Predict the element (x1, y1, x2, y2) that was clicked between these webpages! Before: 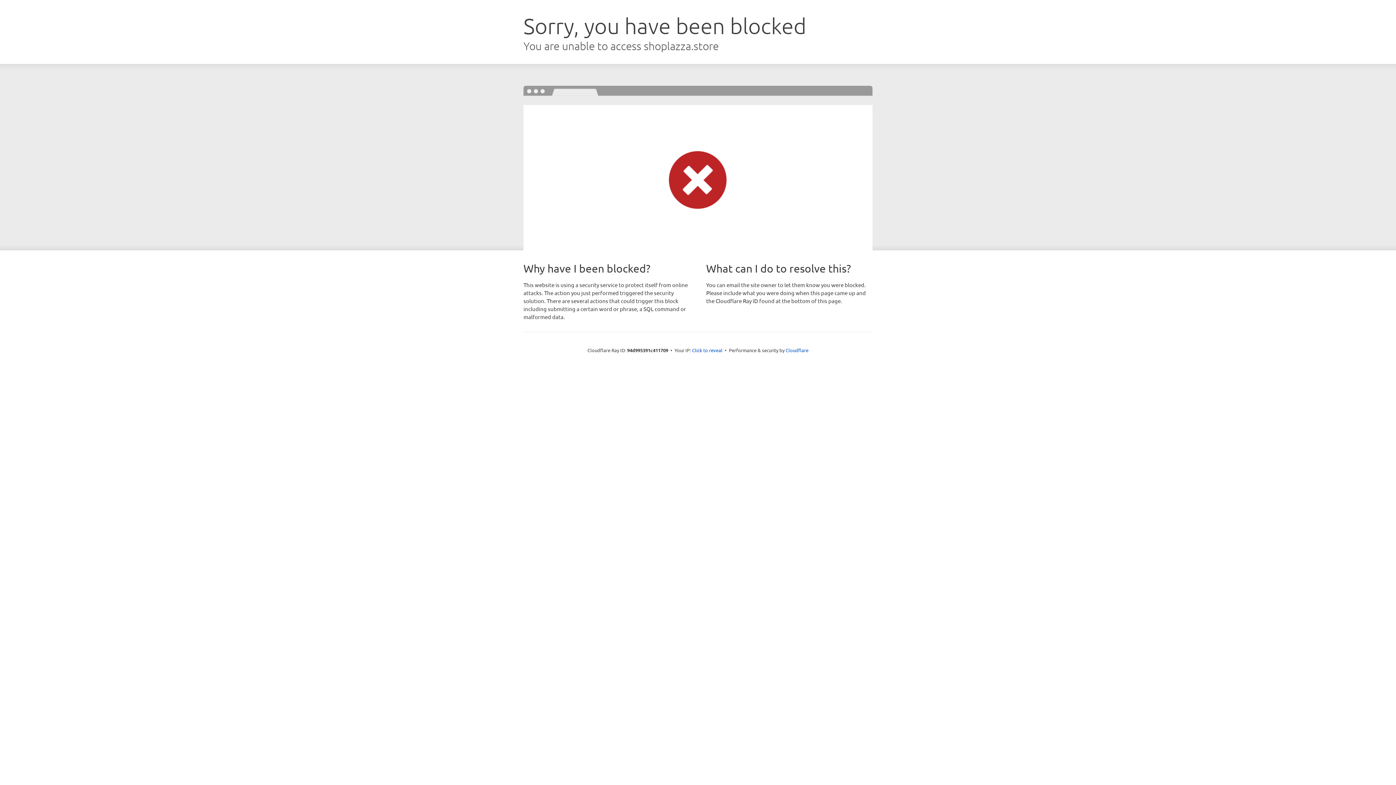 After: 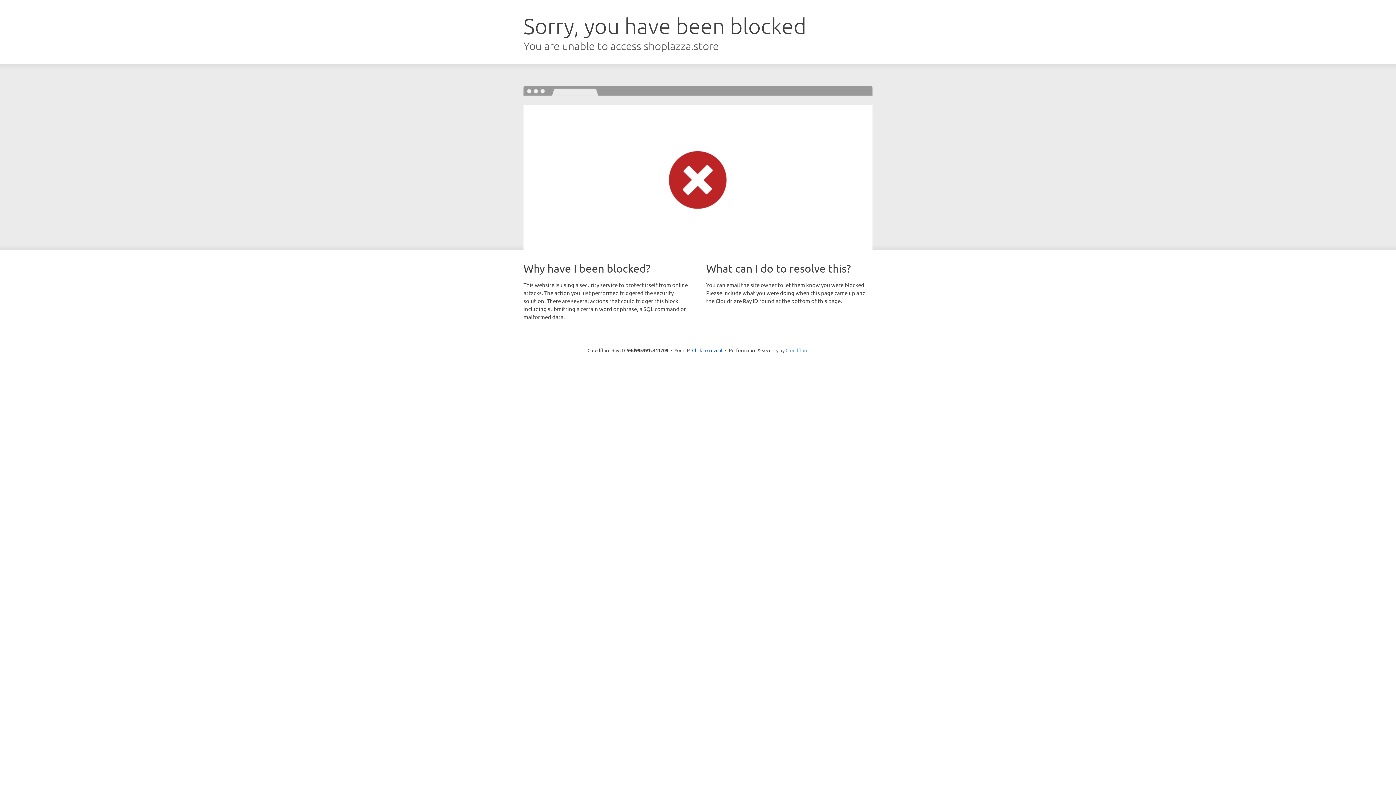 Action: bbox: (785, 347, 808, 353) label: Cloudflare